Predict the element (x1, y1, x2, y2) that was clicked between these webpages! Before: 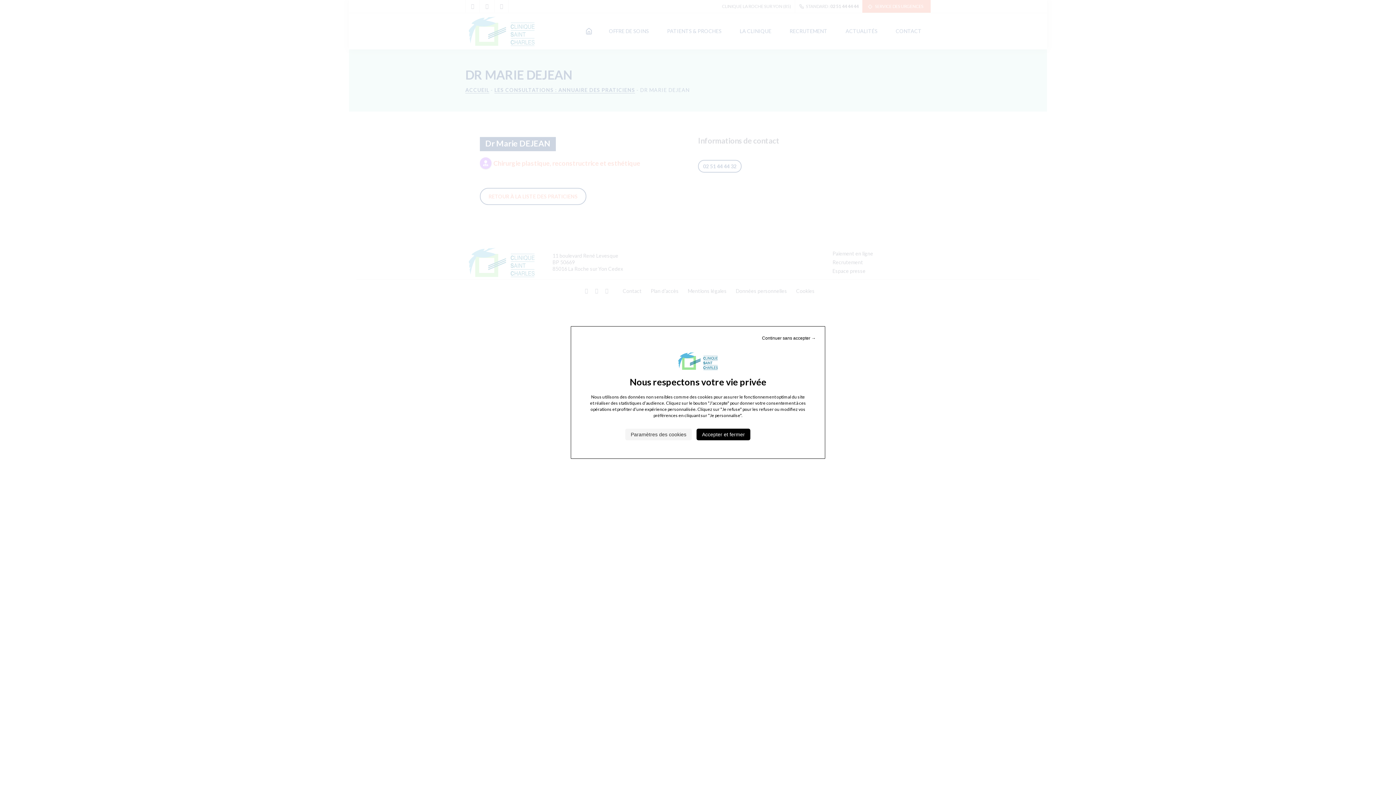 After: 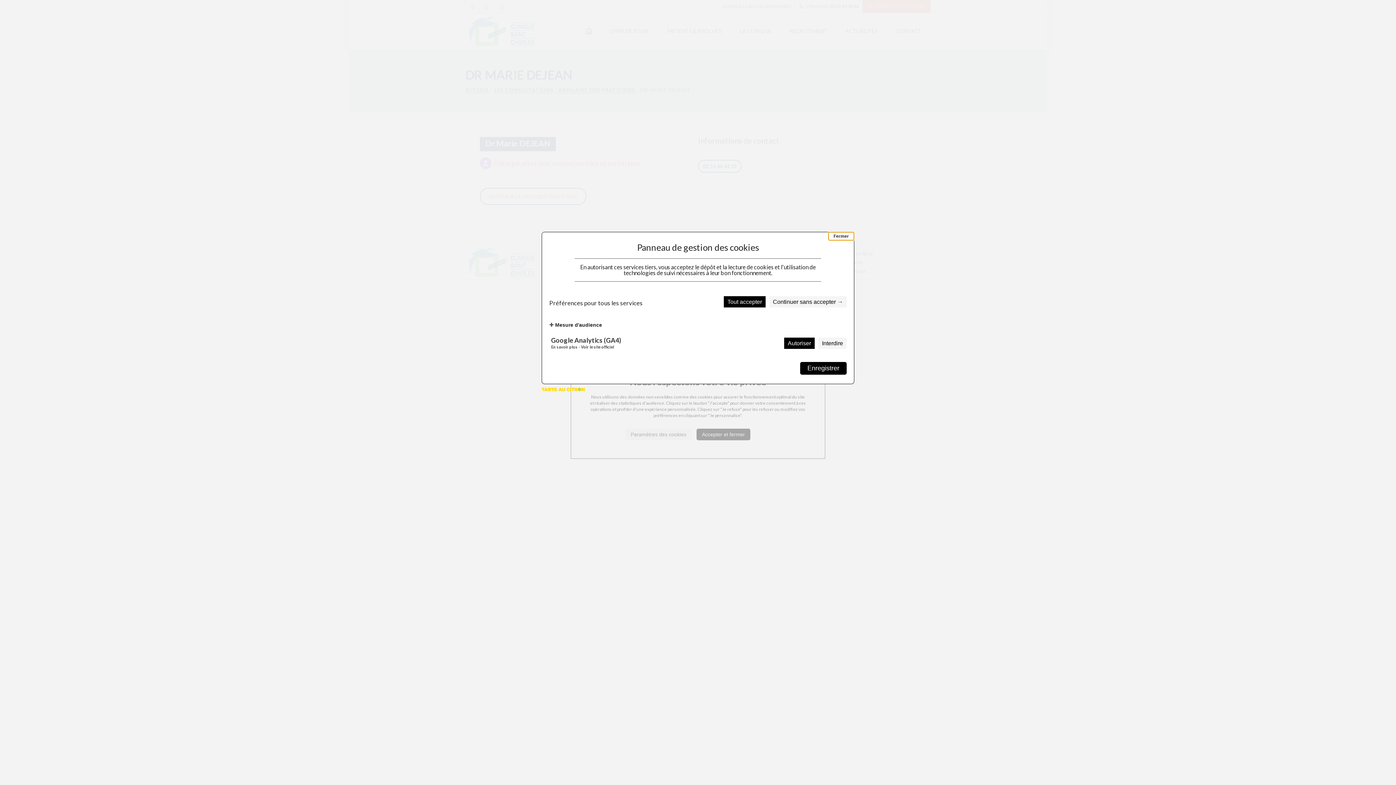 Action: label: Paramètres des cookies (fenêtre modale) bbox: (625, 428, 692, 440)